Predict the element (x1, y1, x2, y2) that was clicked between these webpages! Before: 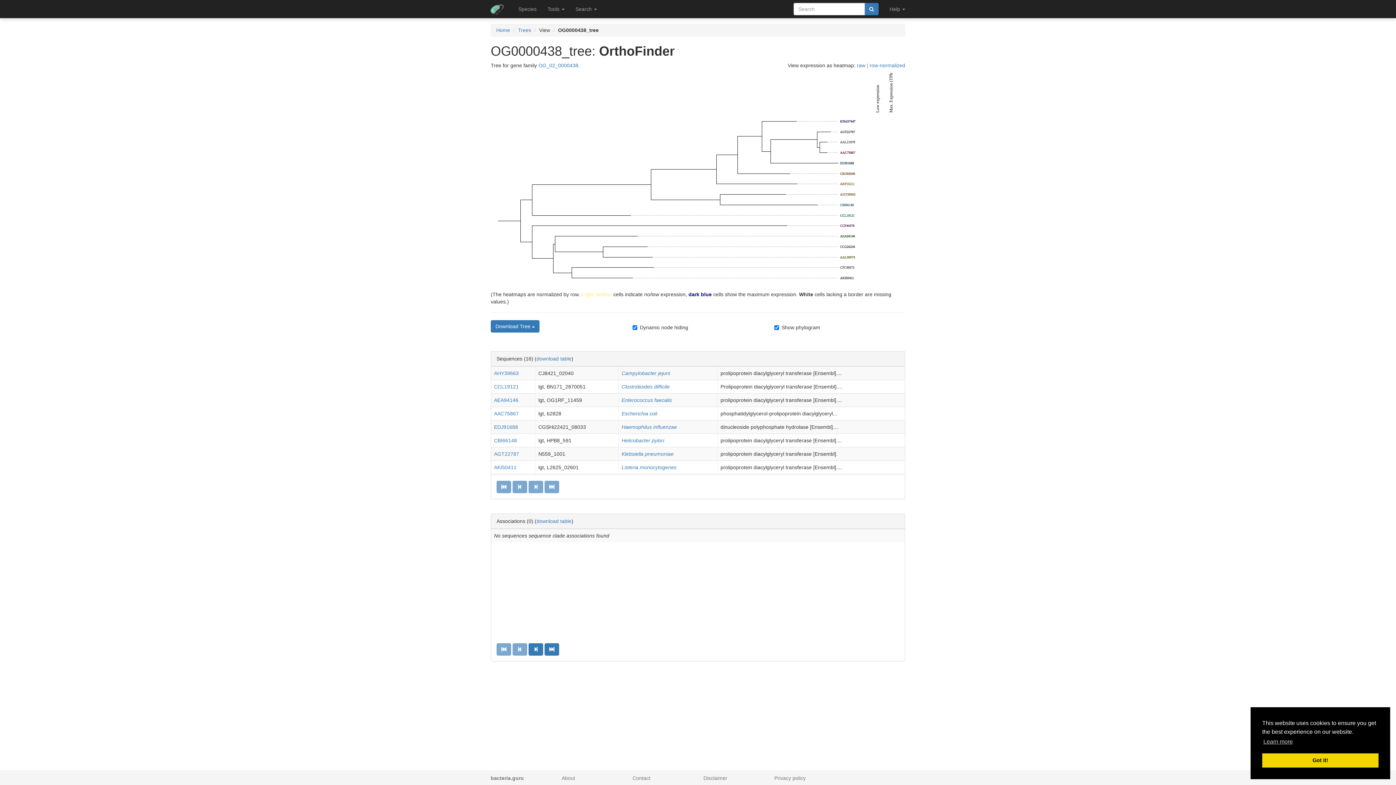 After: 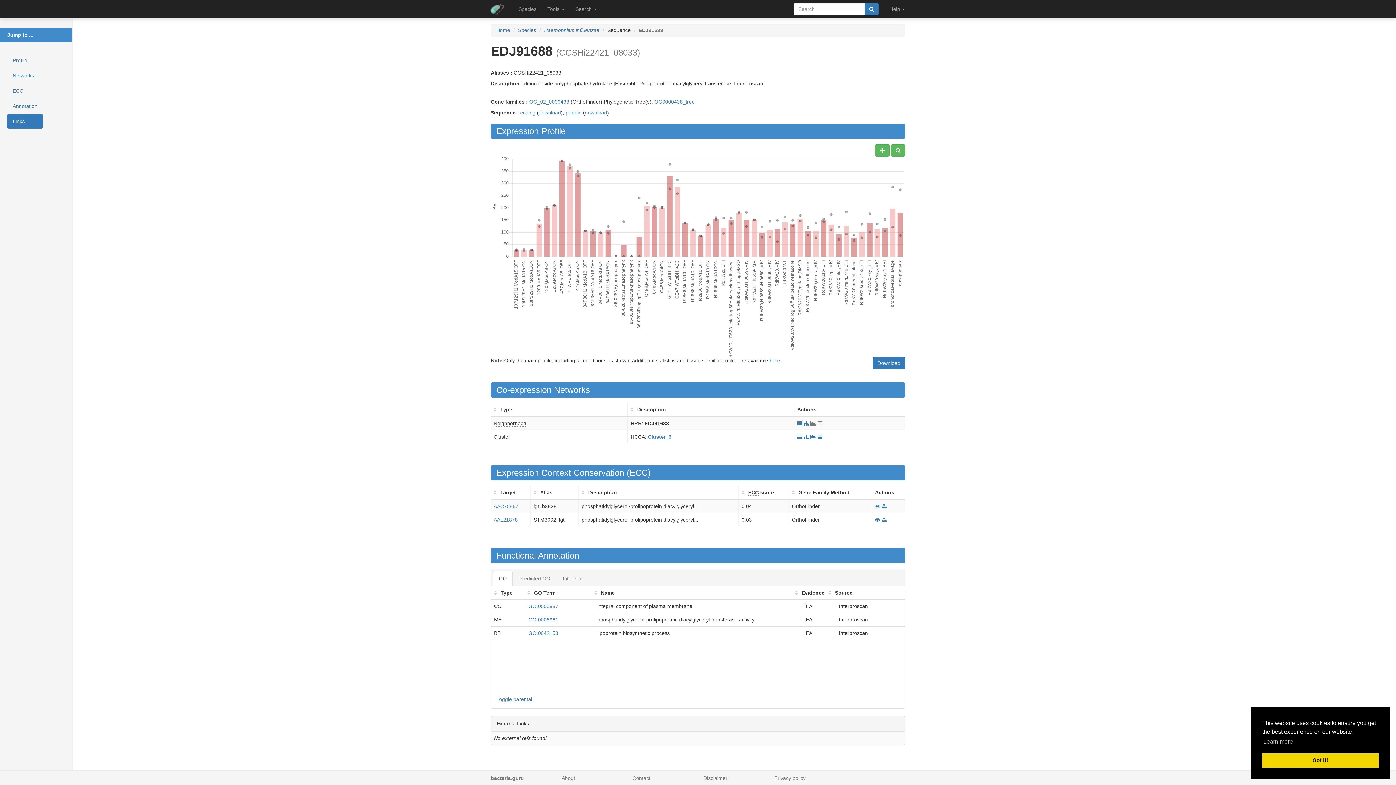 Action: bbox: (494, 424, 518, 430) label: EDJ91688